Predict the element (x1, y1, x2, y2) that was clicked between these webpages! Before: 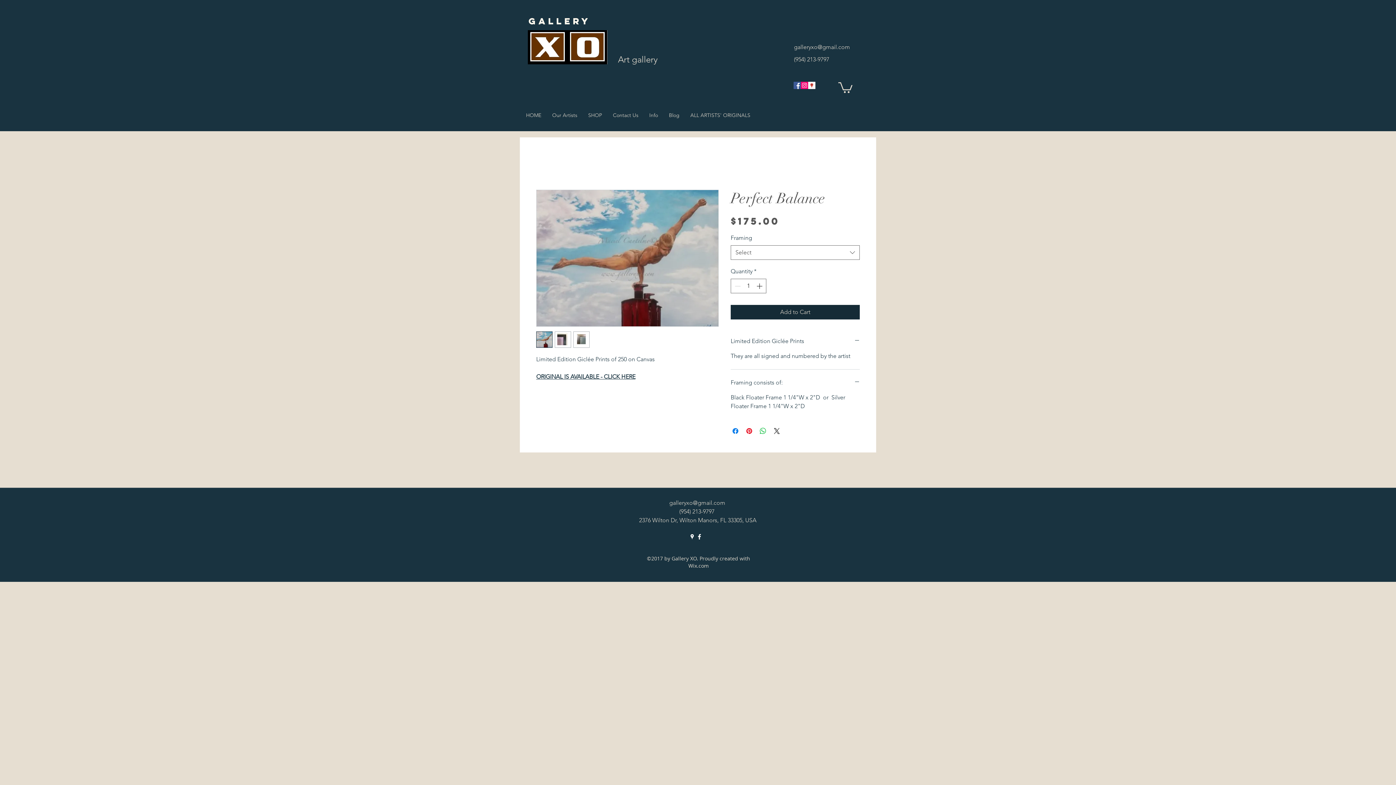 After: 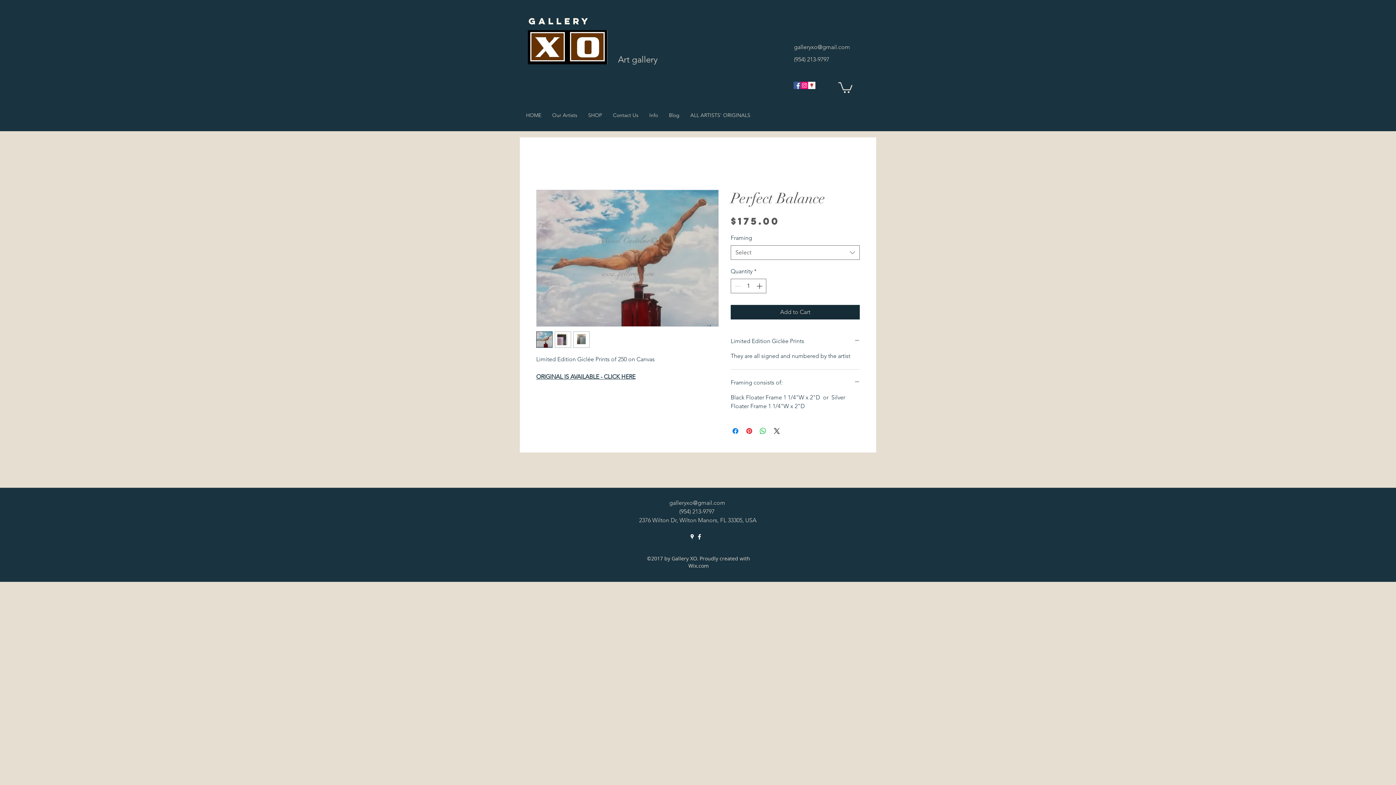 Action: bbox: (536, 331, 552, 347)